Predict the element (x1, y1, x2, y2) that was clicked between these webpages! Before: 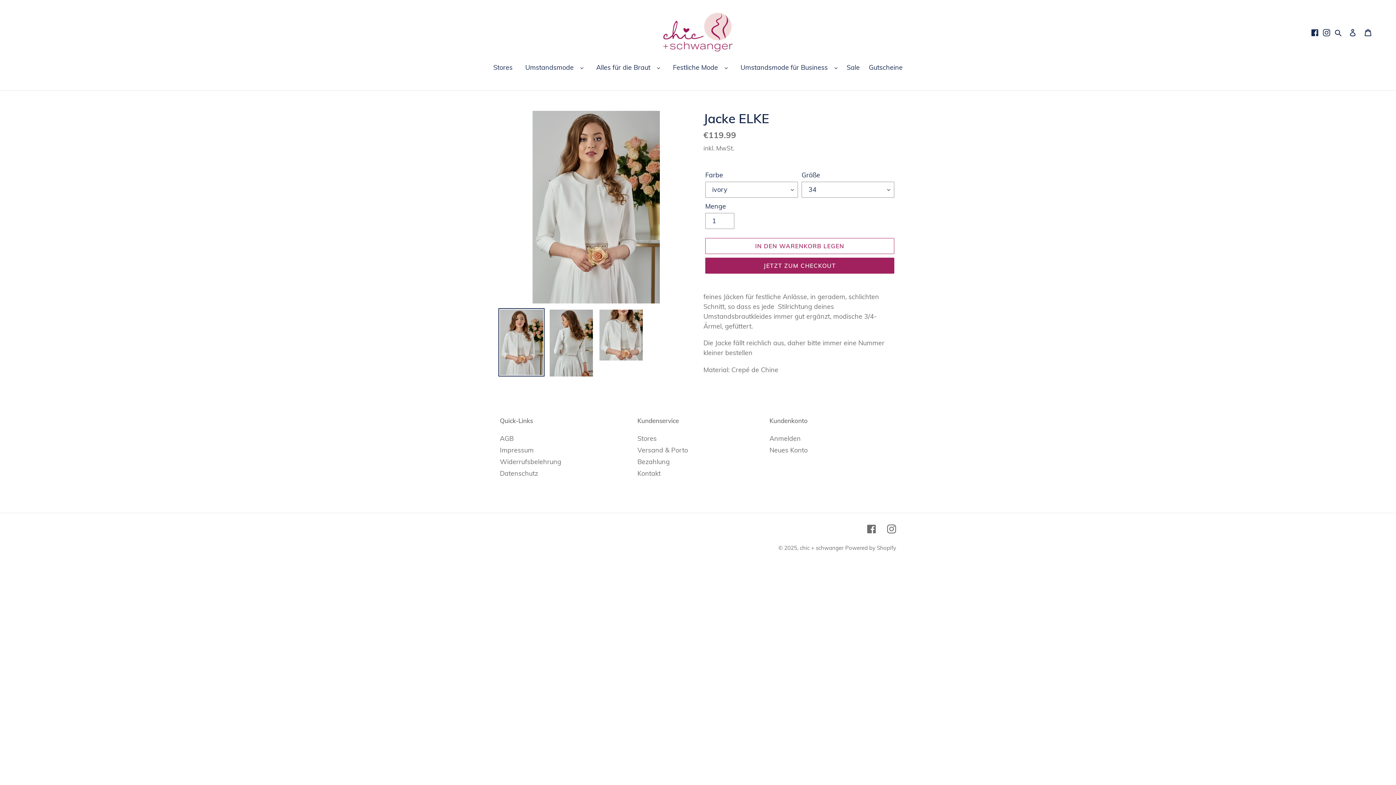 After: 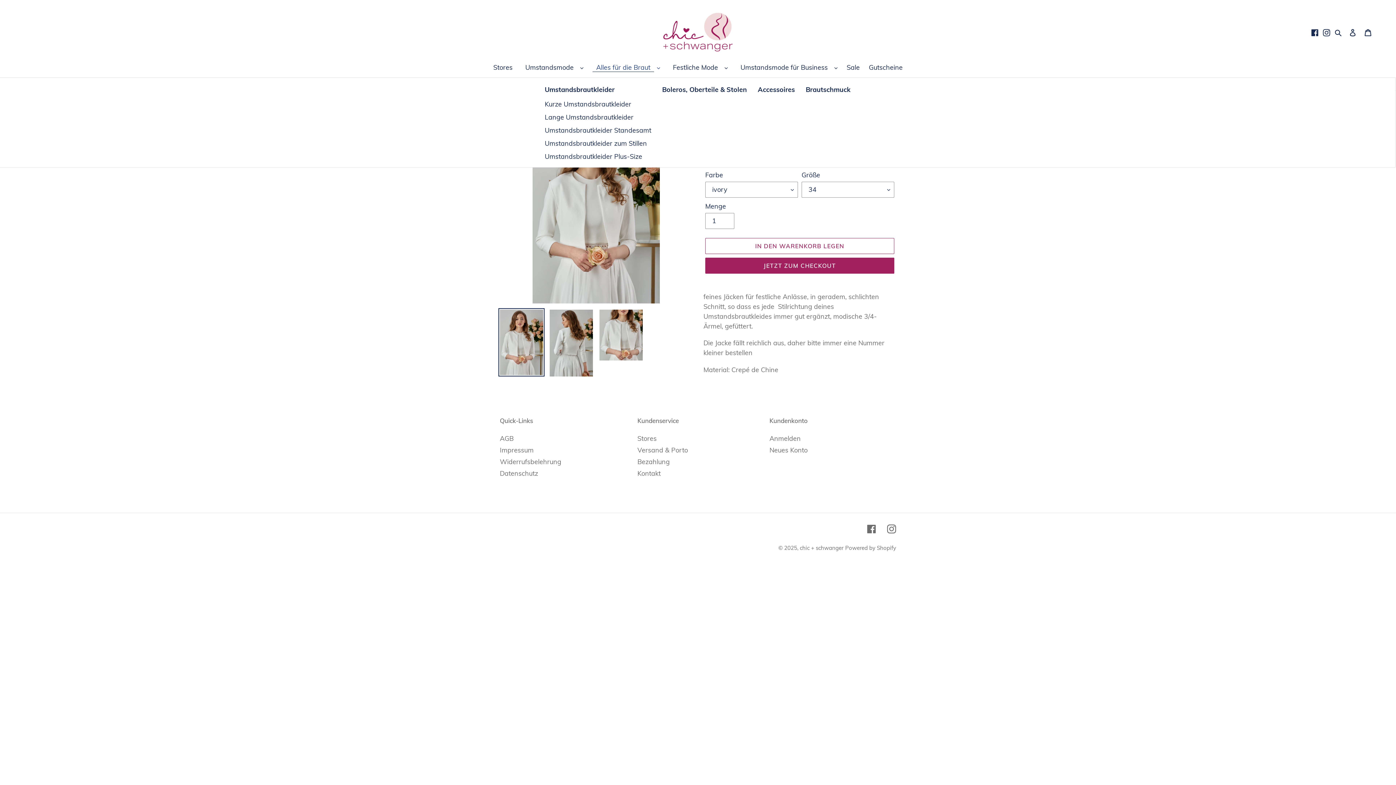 Action: label: Alles für die Braut bbox: (589, 62, 664, 73)